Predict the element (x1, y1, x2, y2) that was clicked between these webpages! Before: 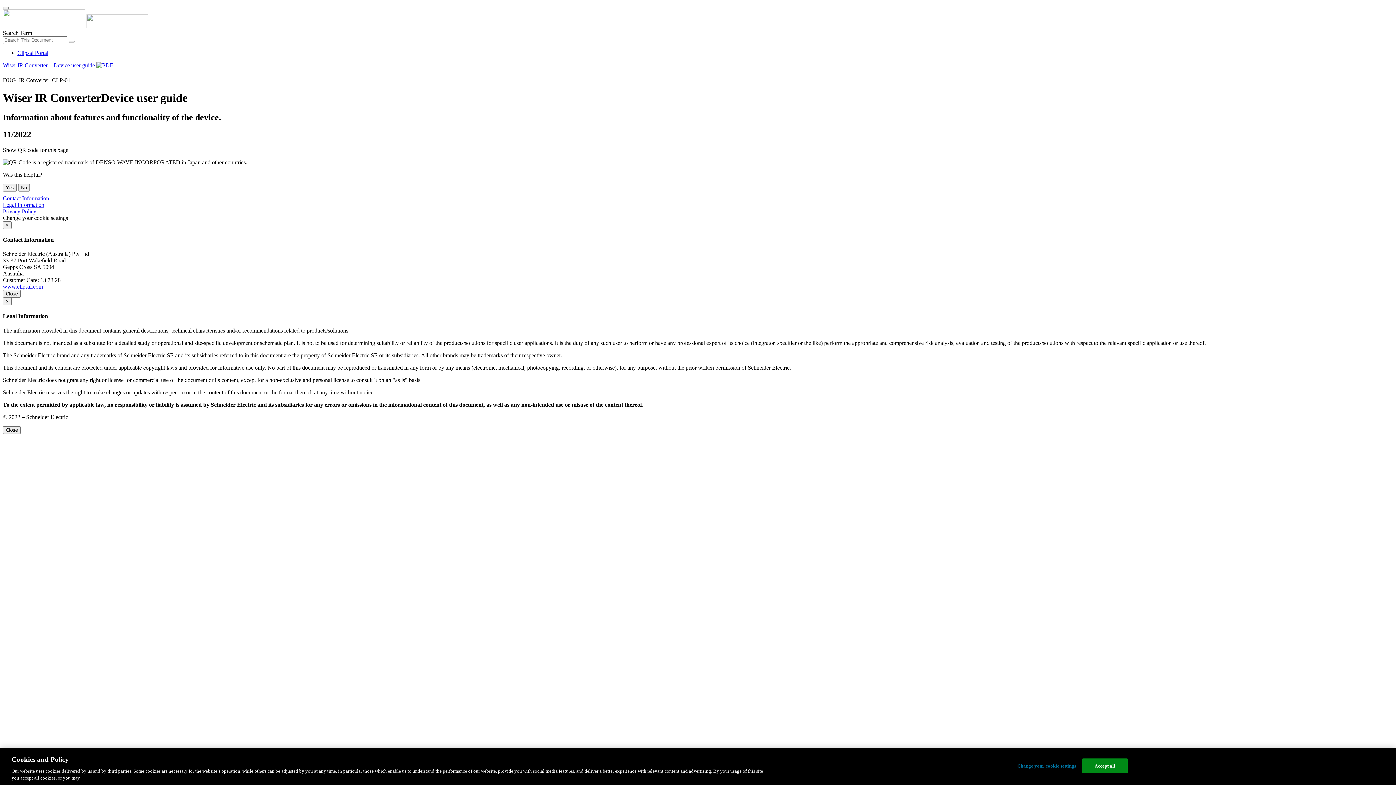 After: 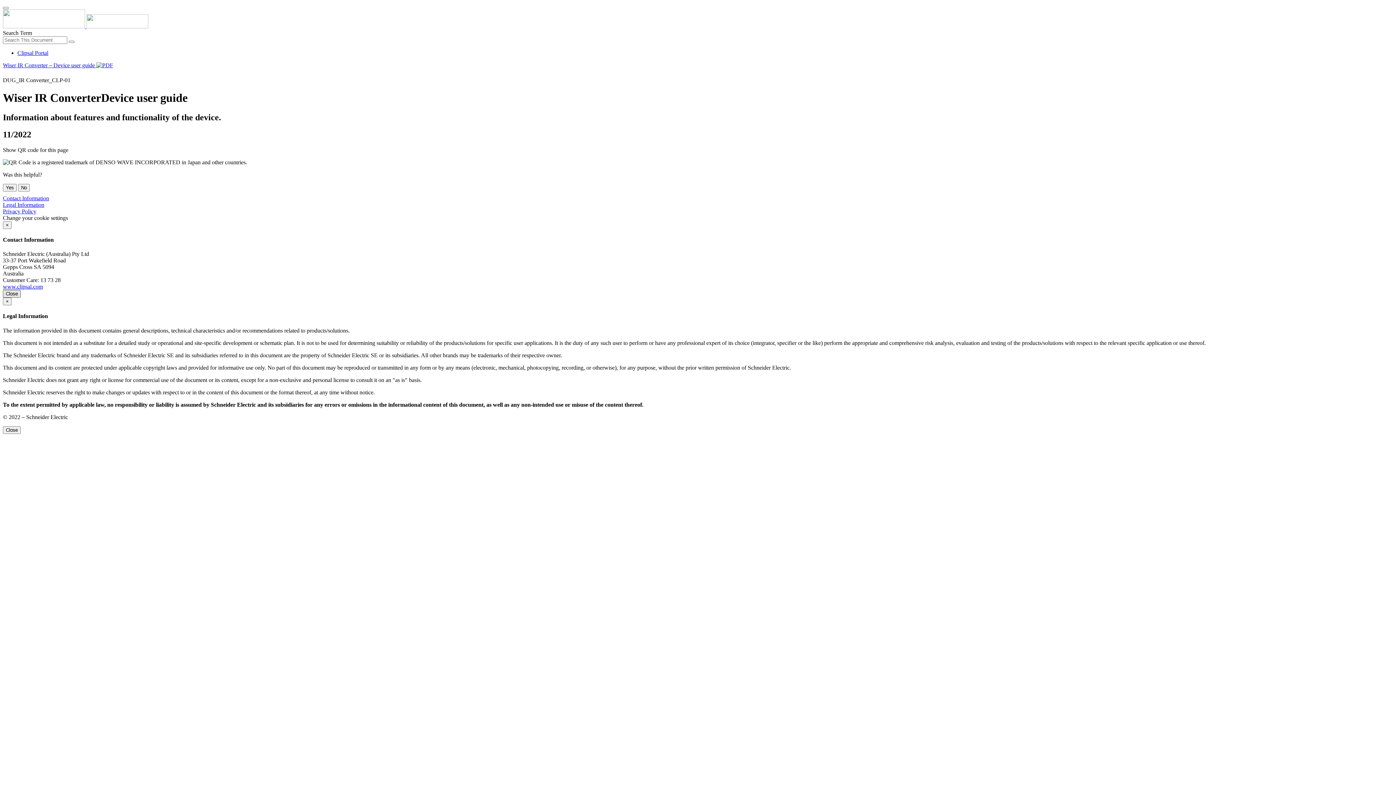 Action: label: Close bbox: (2, 290, 20, 297)